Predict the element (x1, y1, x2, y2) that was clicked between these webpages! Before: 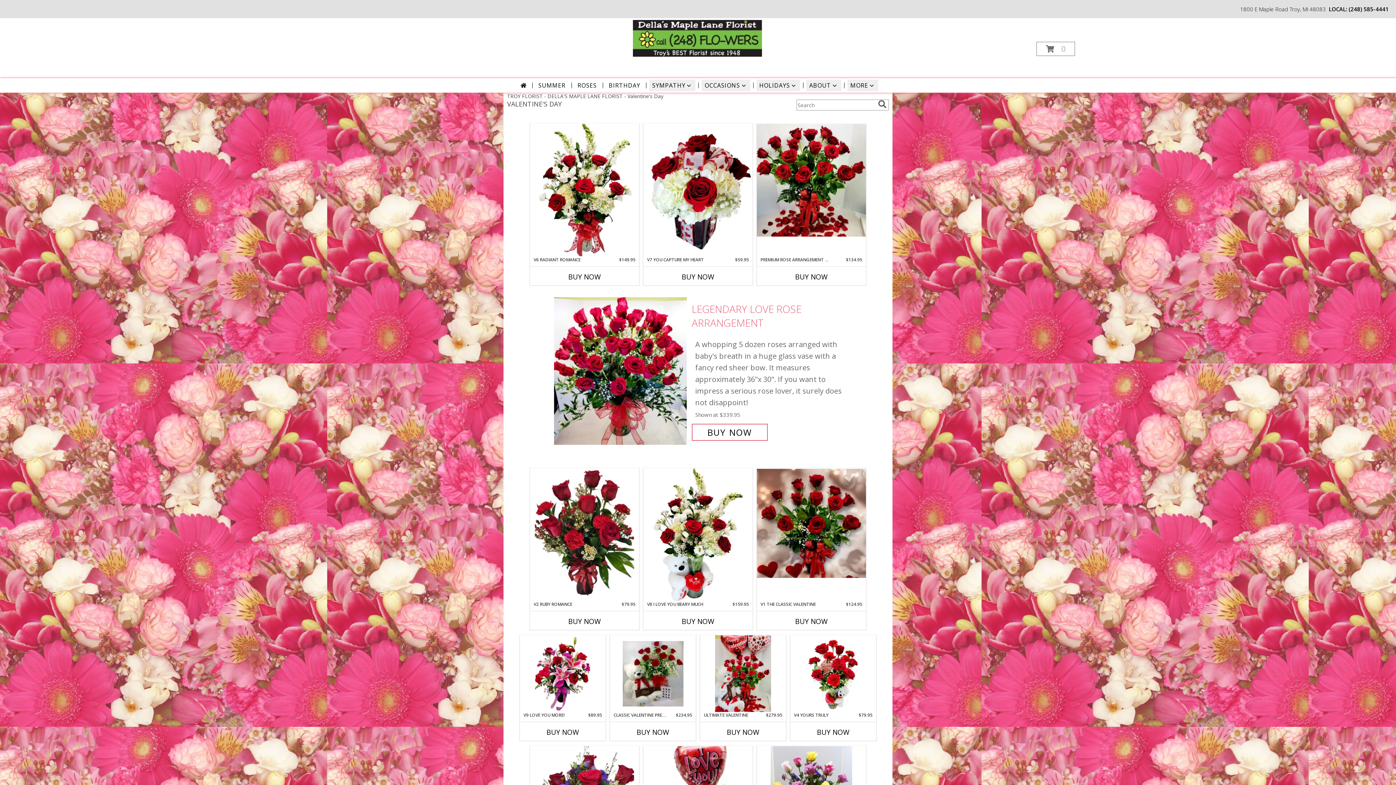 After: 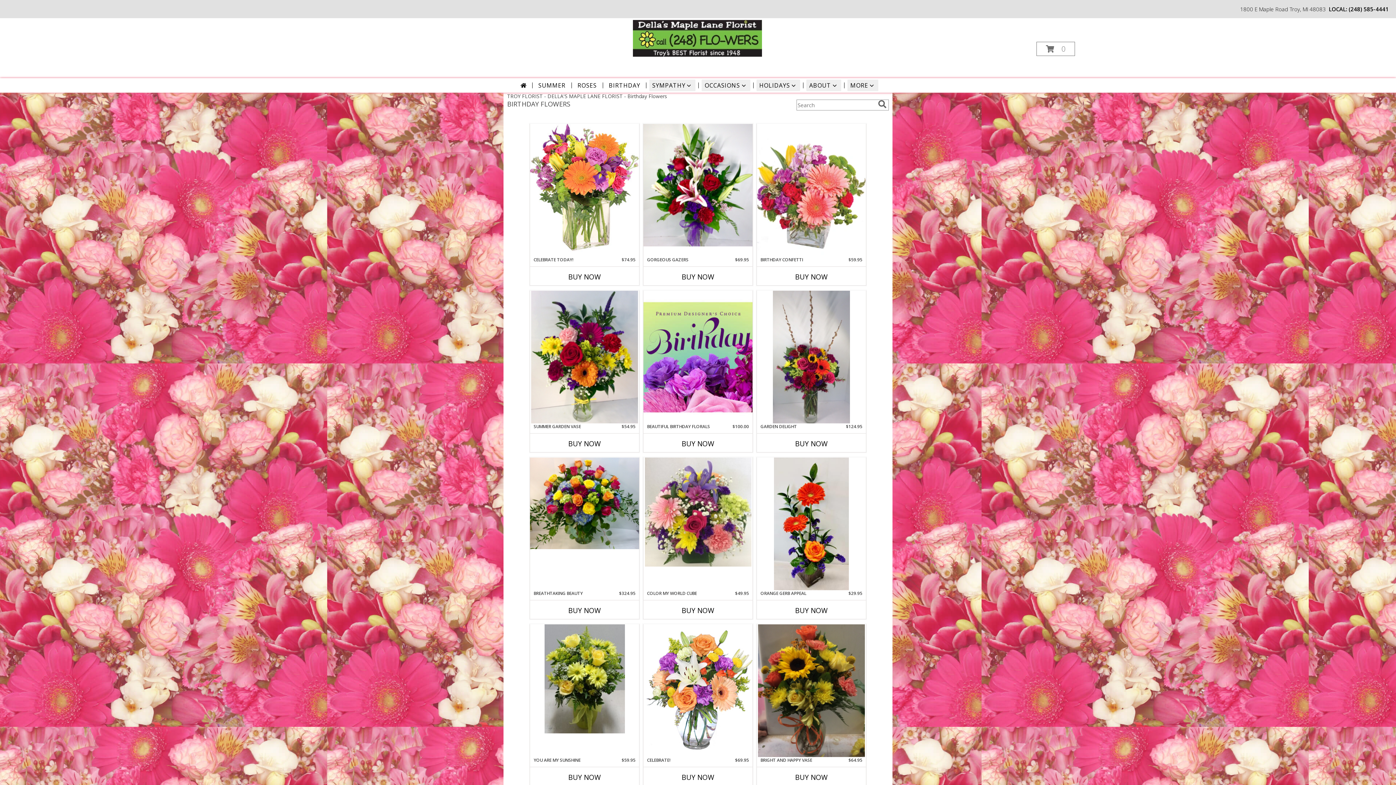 Action: bbox: (606, 79, 643, 91) label: BIRTHDAY